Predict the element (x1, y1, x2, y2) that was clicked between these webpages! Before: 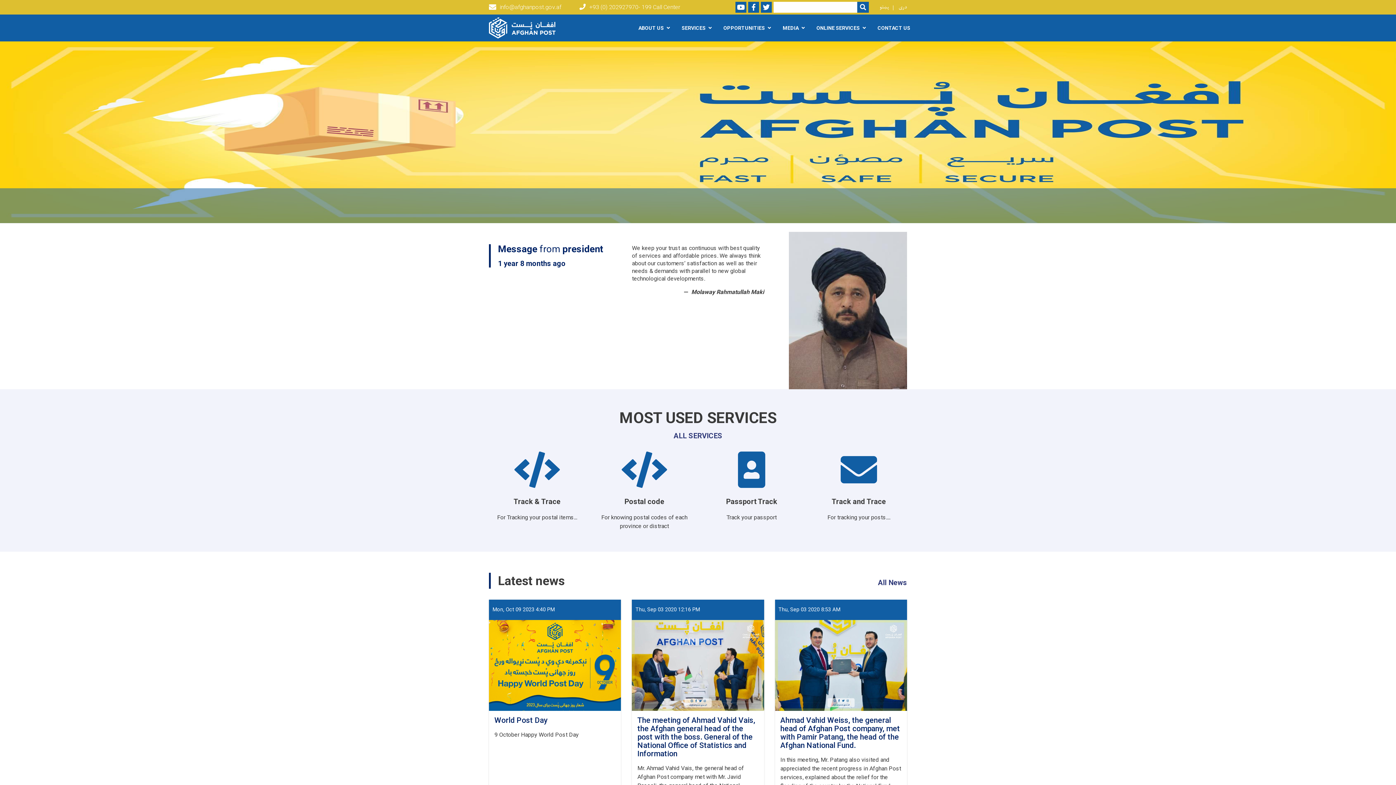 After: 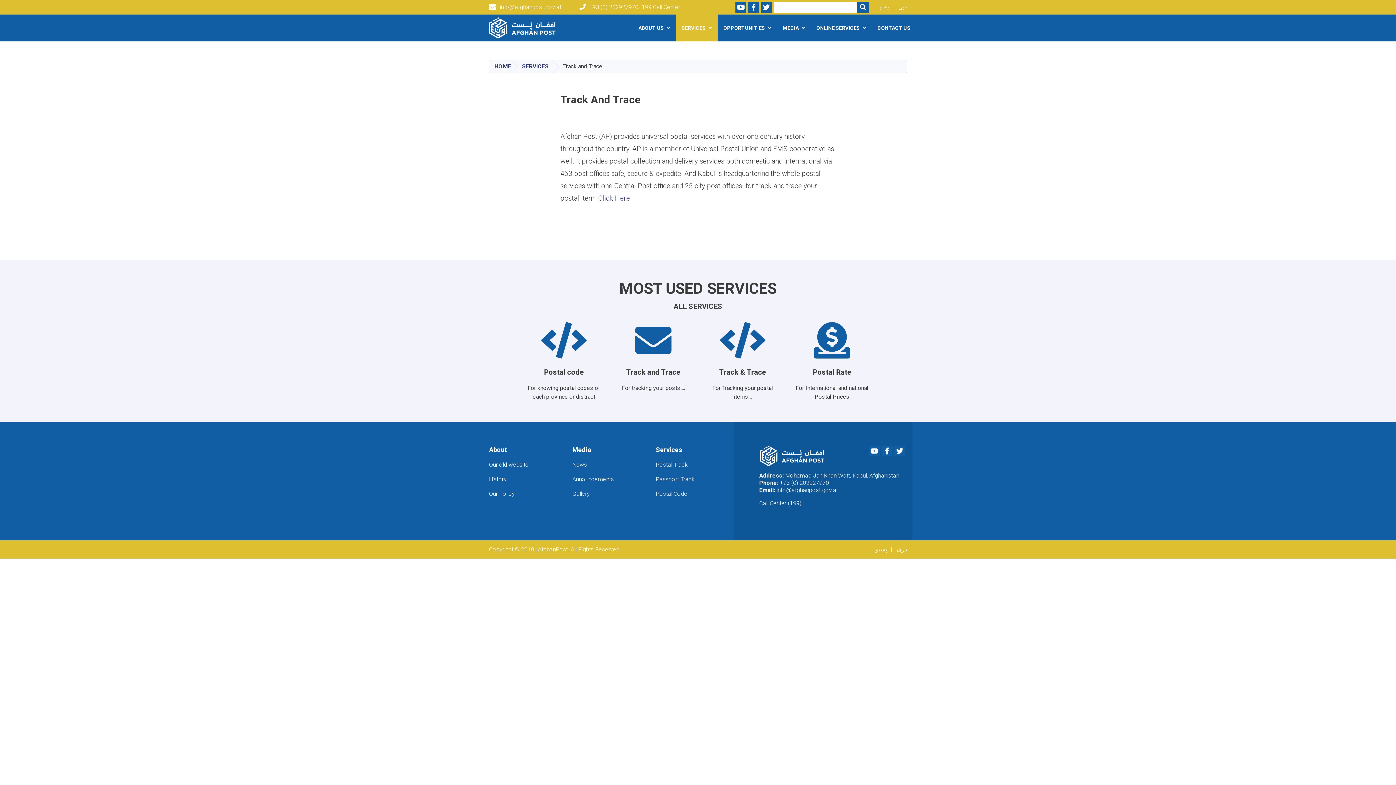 Action: bbox: (810, 452, 907, 521) label: Track and Trace
For tracking your posts....